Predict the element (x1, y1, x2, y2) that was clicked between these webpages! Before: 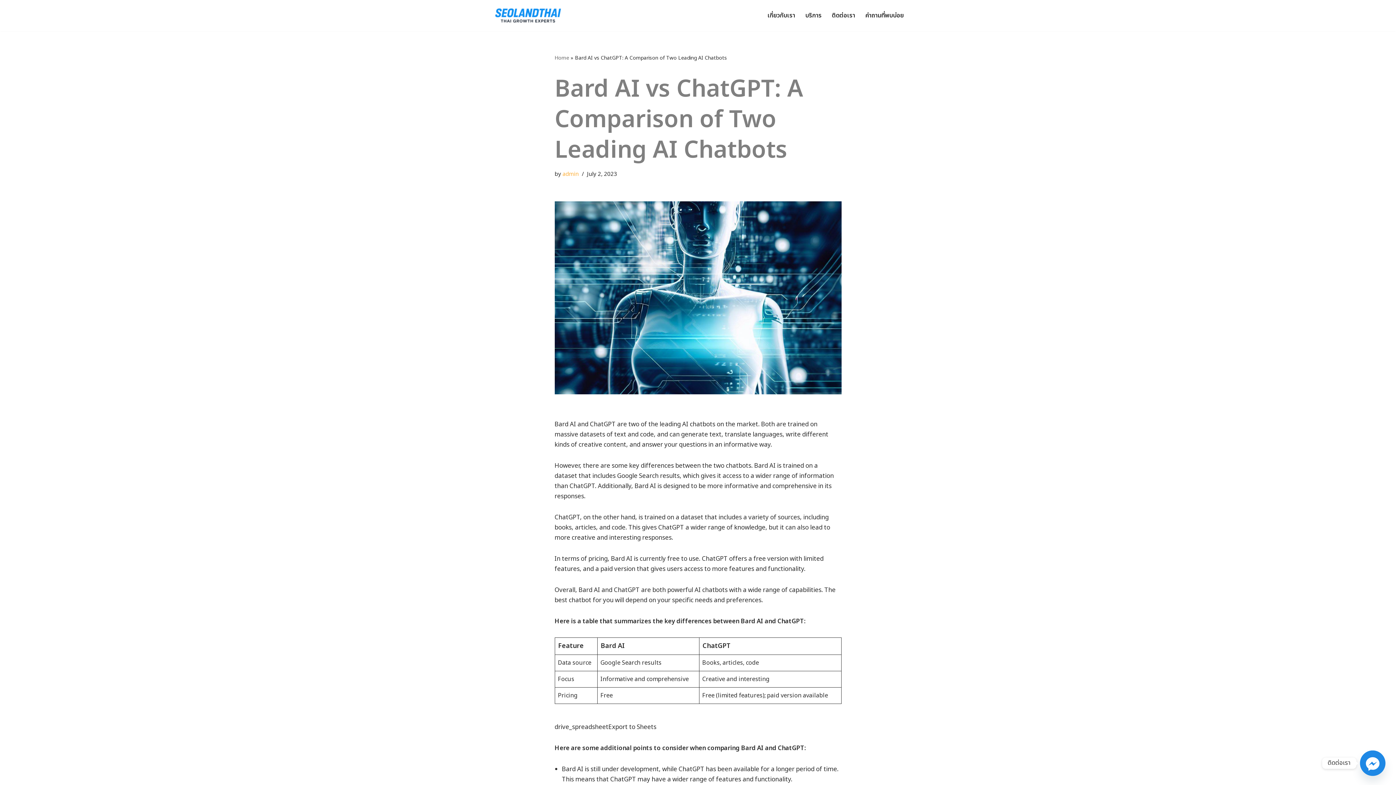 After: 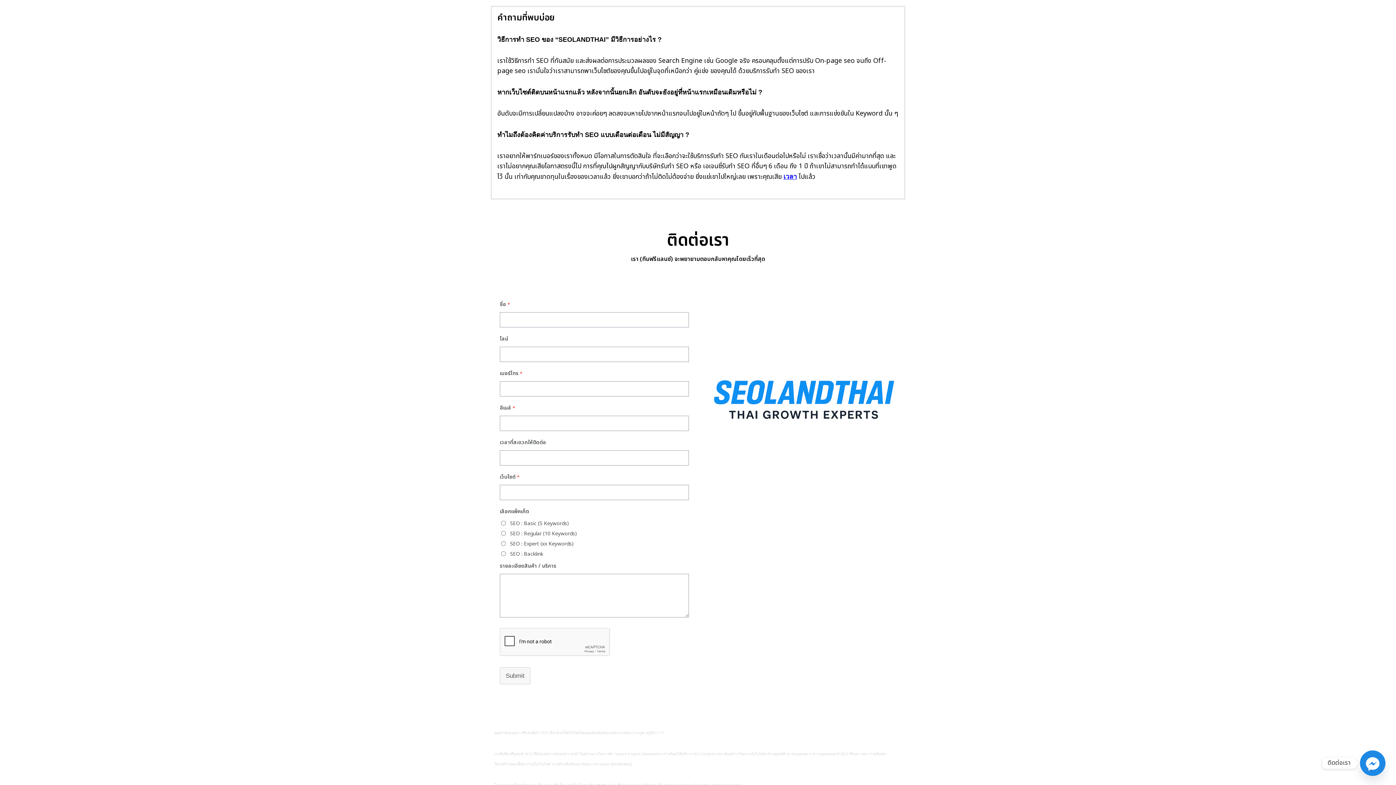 Action: label: คำถามที่พบบ่อย bbox: (865, 10, 904, 20)